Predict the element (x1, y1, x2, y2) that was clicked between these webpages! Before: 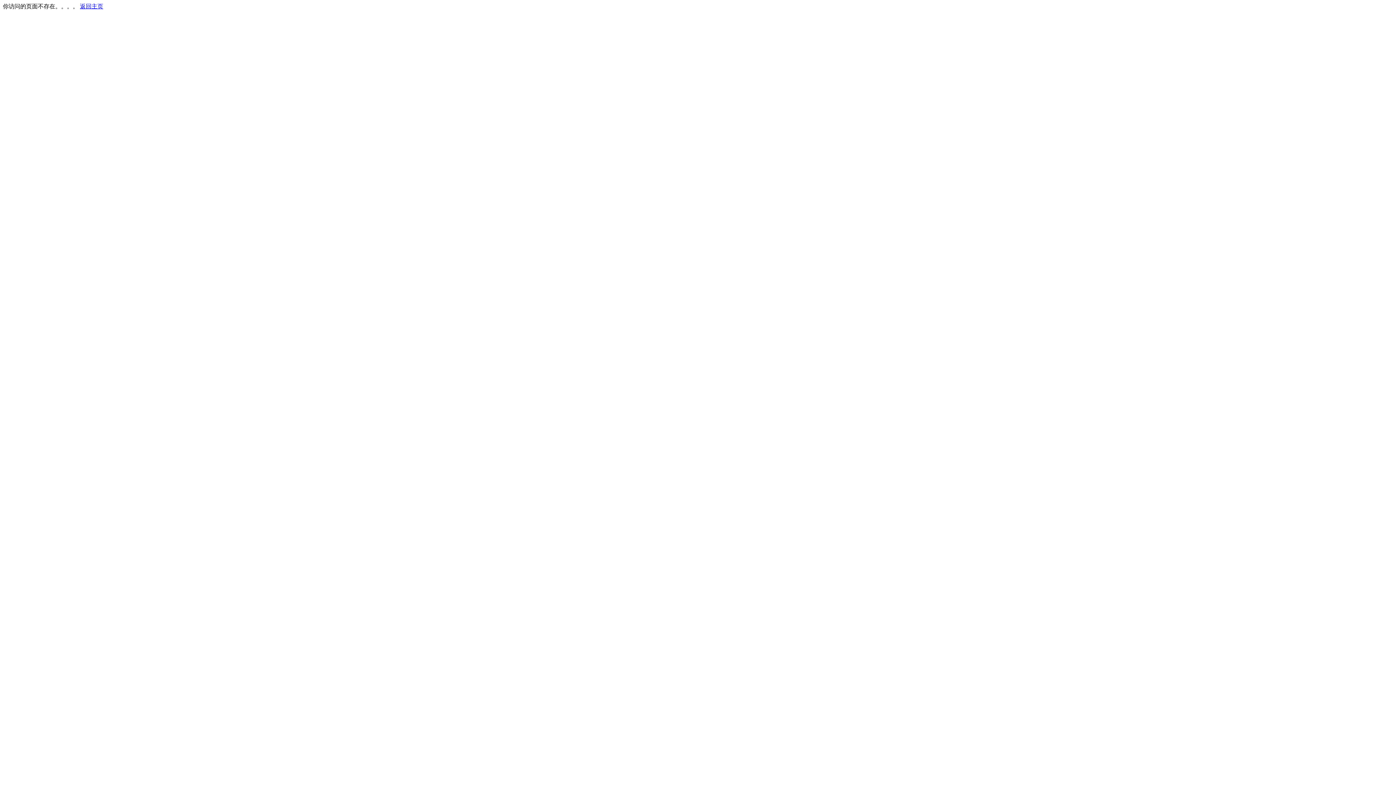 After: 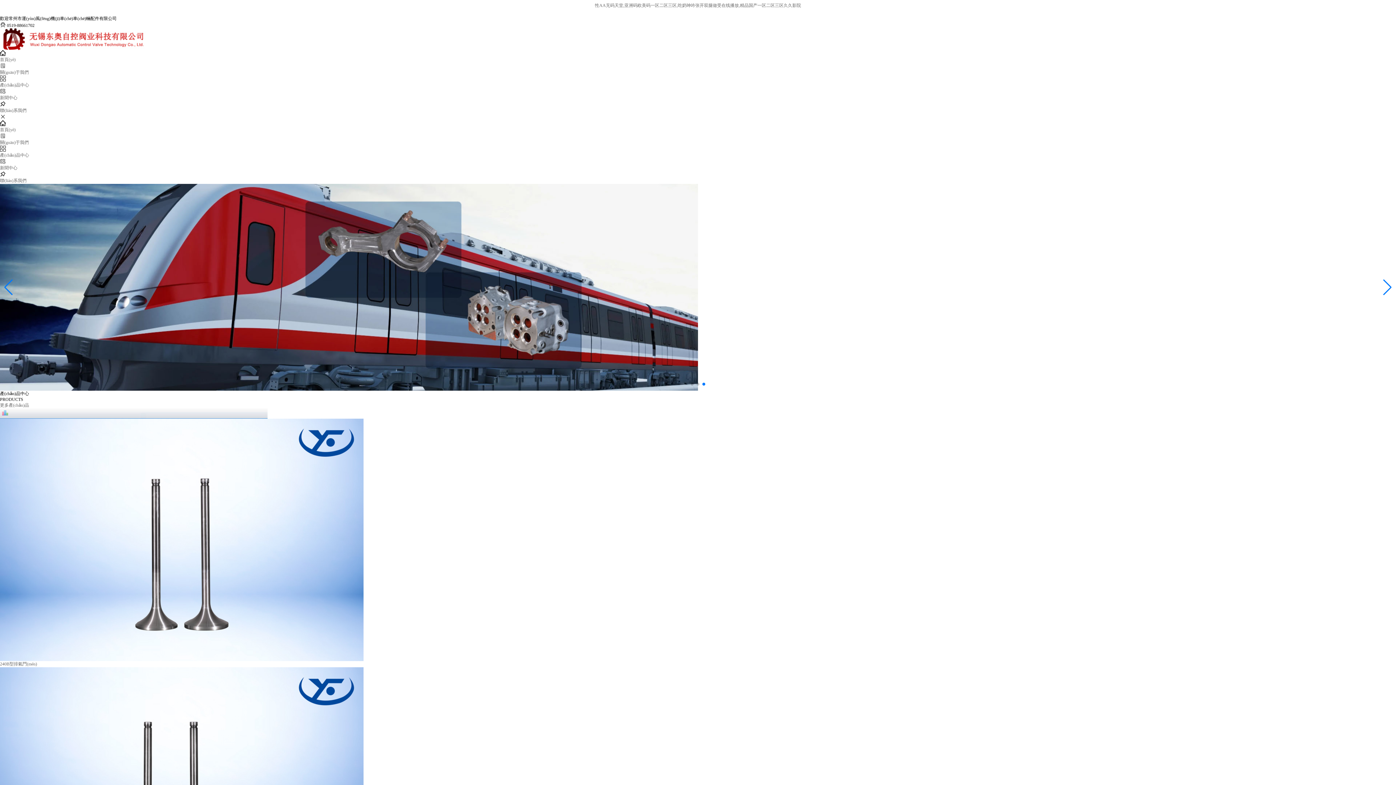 Action: bbox: (80, 3, 103, 9) label: 返回主页